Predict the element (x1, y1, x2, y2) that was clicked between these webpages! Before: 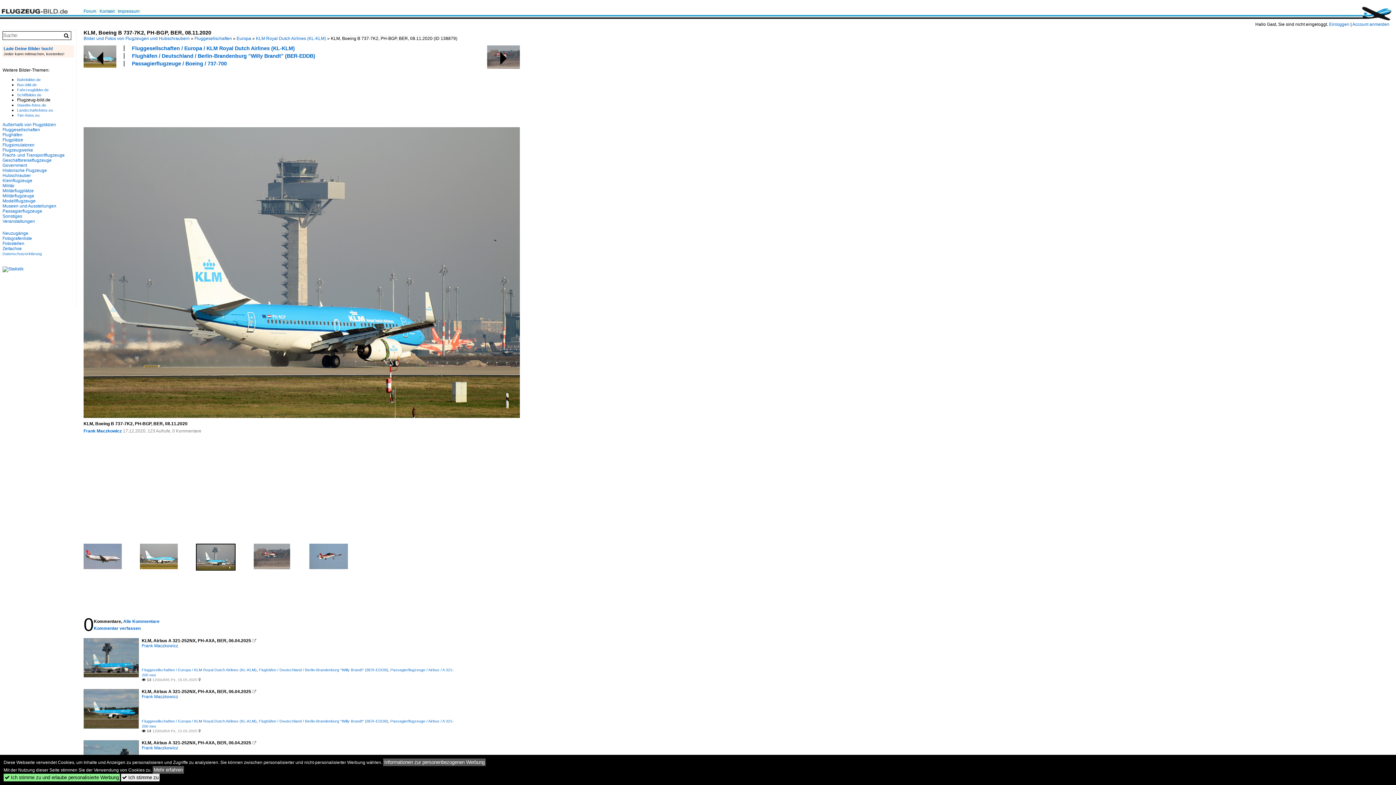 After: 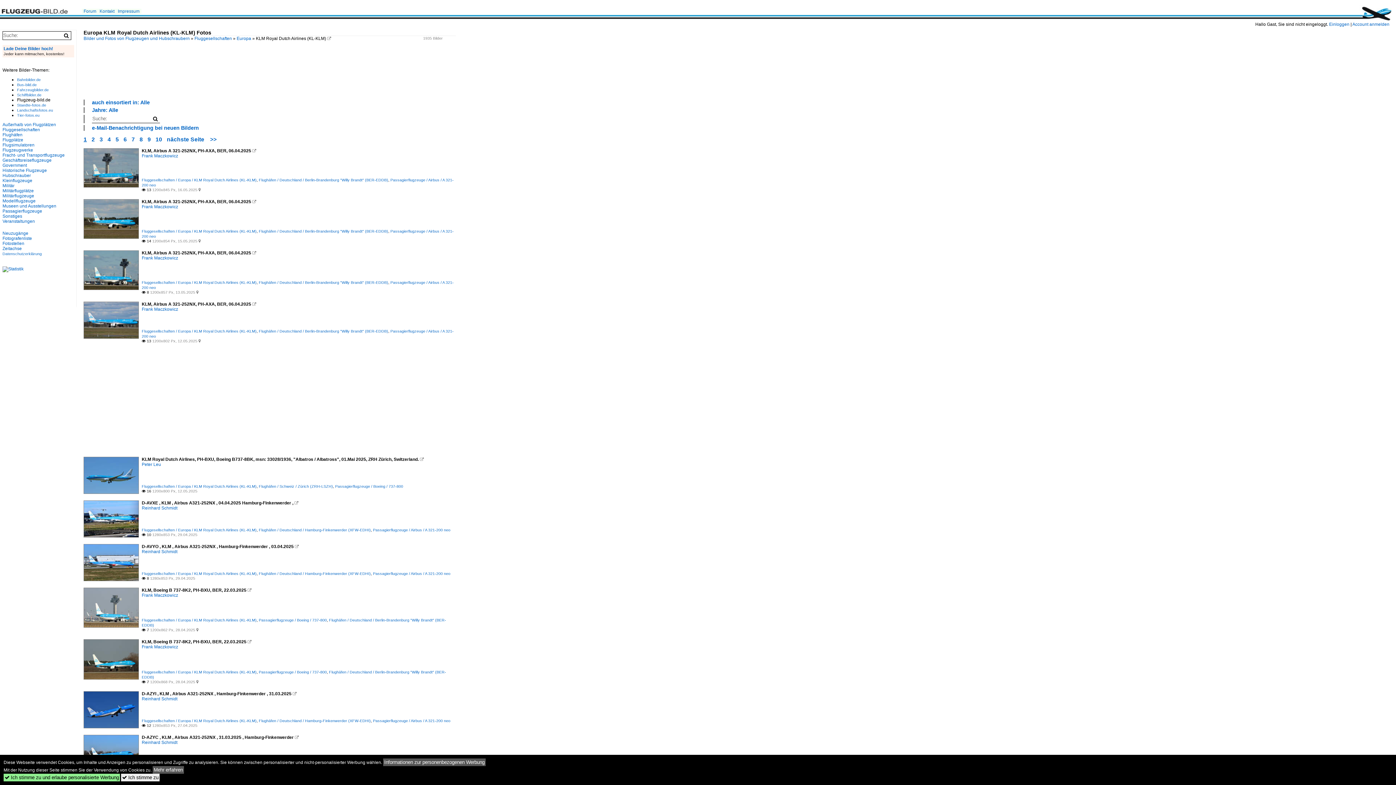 Action: label: Fluggesellschaften / Europa / KLM Royal Dutch Airlines (KL-KLM) bbox: (132, 45, 294, 51)